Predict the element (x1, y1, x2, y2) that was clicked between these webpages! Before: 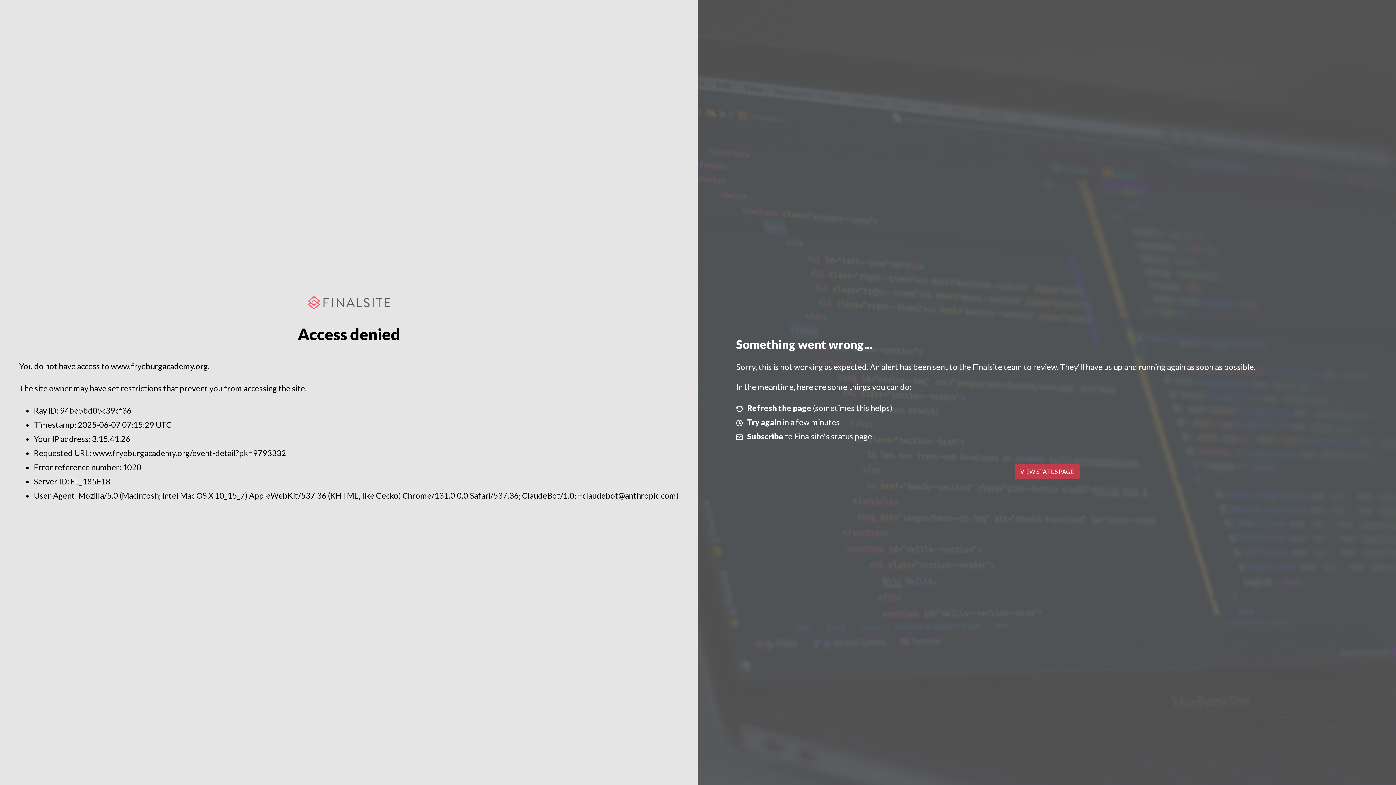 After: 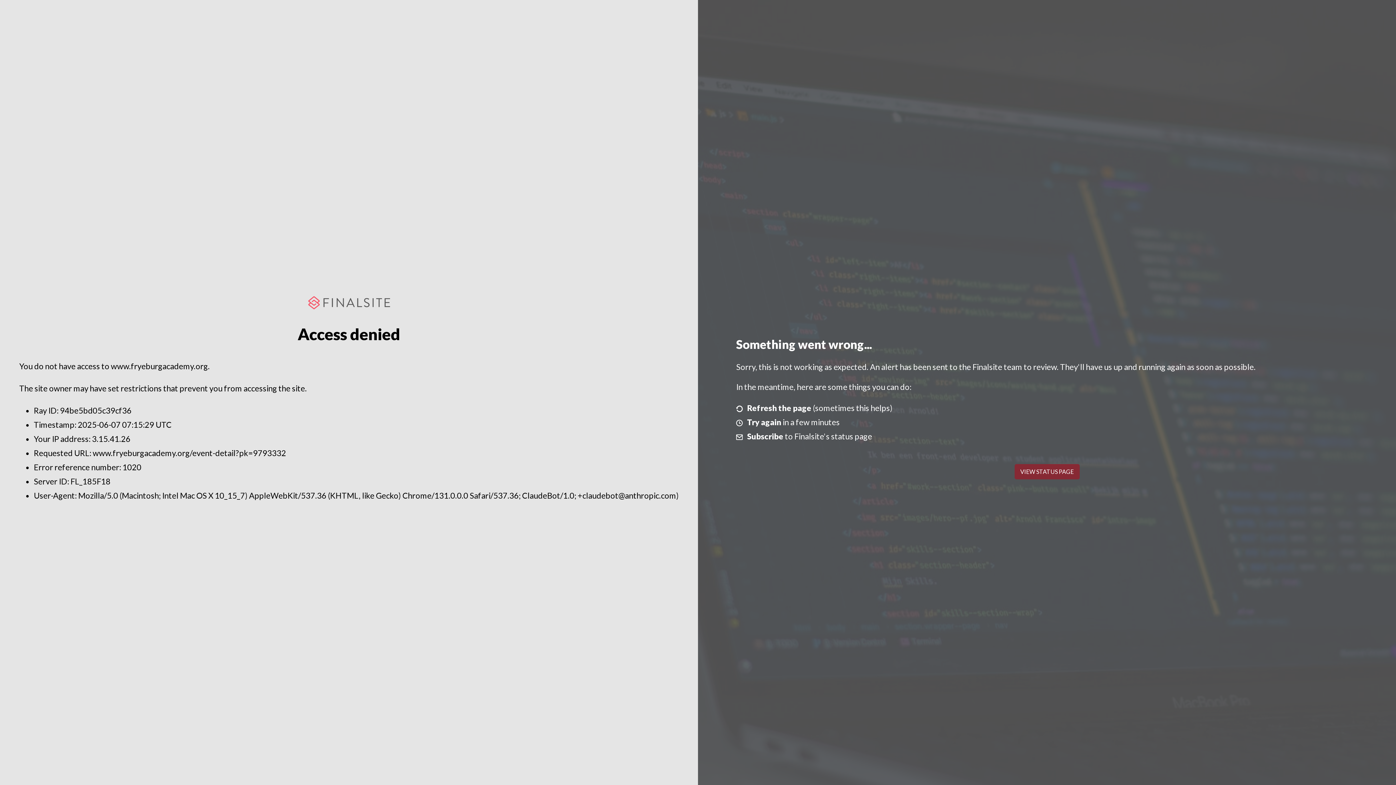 Action: label: VIEW STATUS PAGE bbox: (1014, 464, 1079, 479)